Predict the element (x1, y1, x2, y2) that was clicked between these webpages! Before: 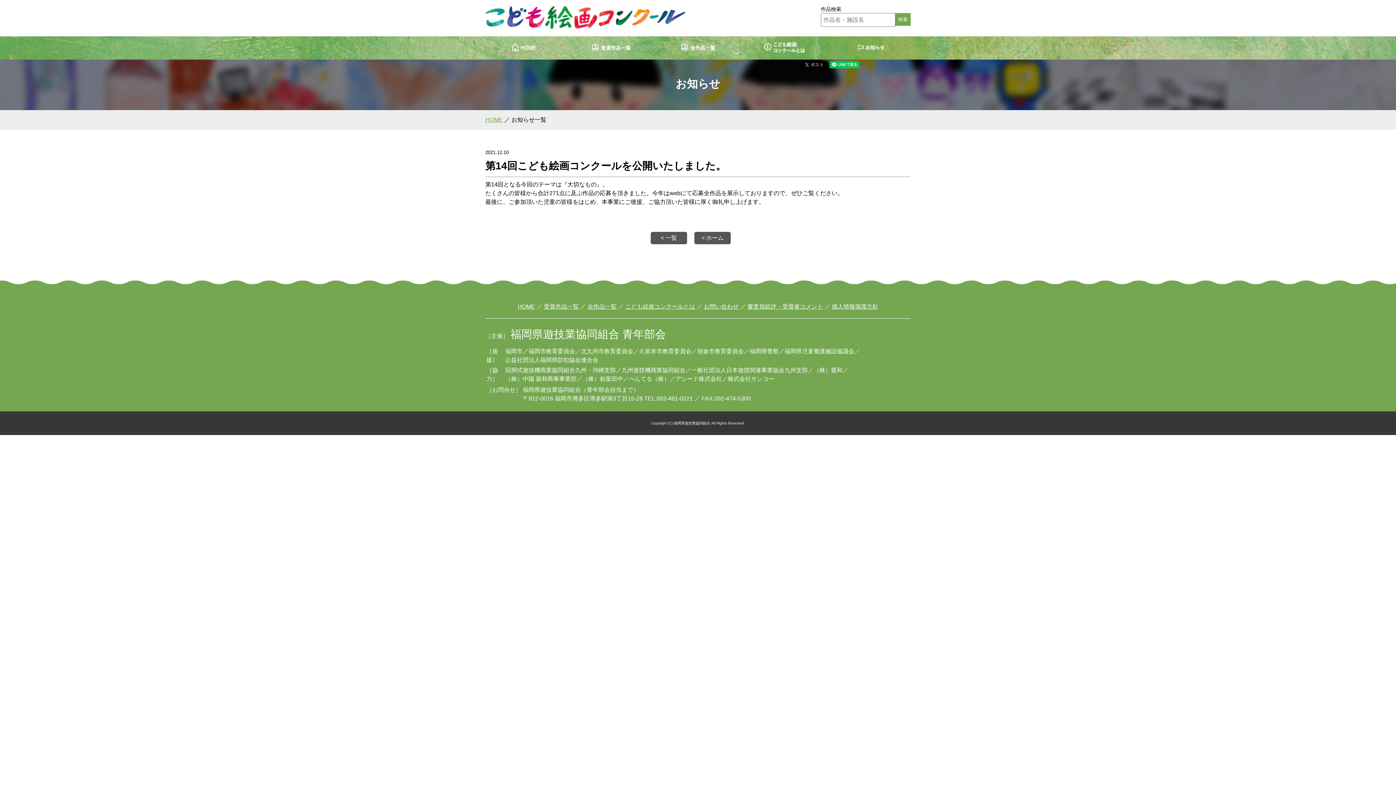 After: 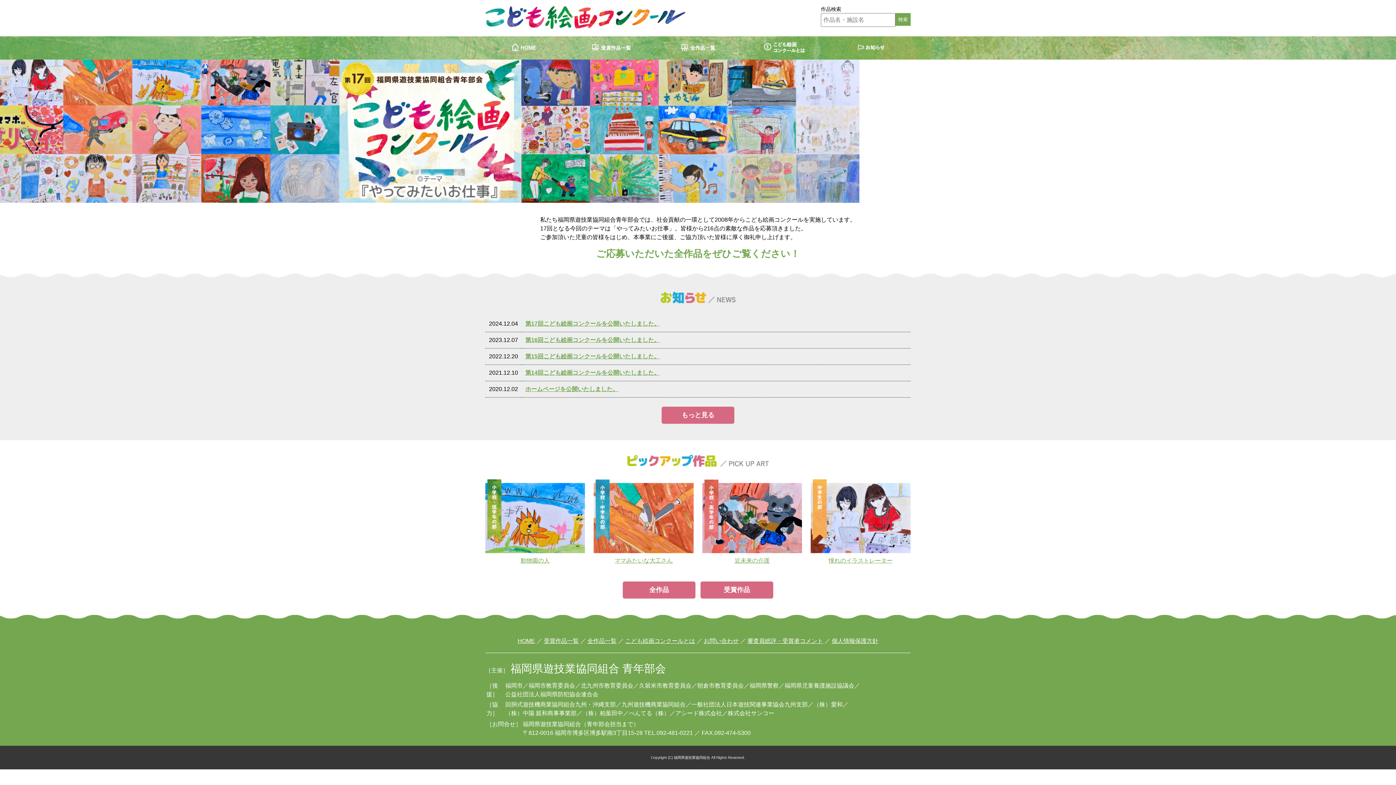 Action: bbox: (485, 36, 563, 59)